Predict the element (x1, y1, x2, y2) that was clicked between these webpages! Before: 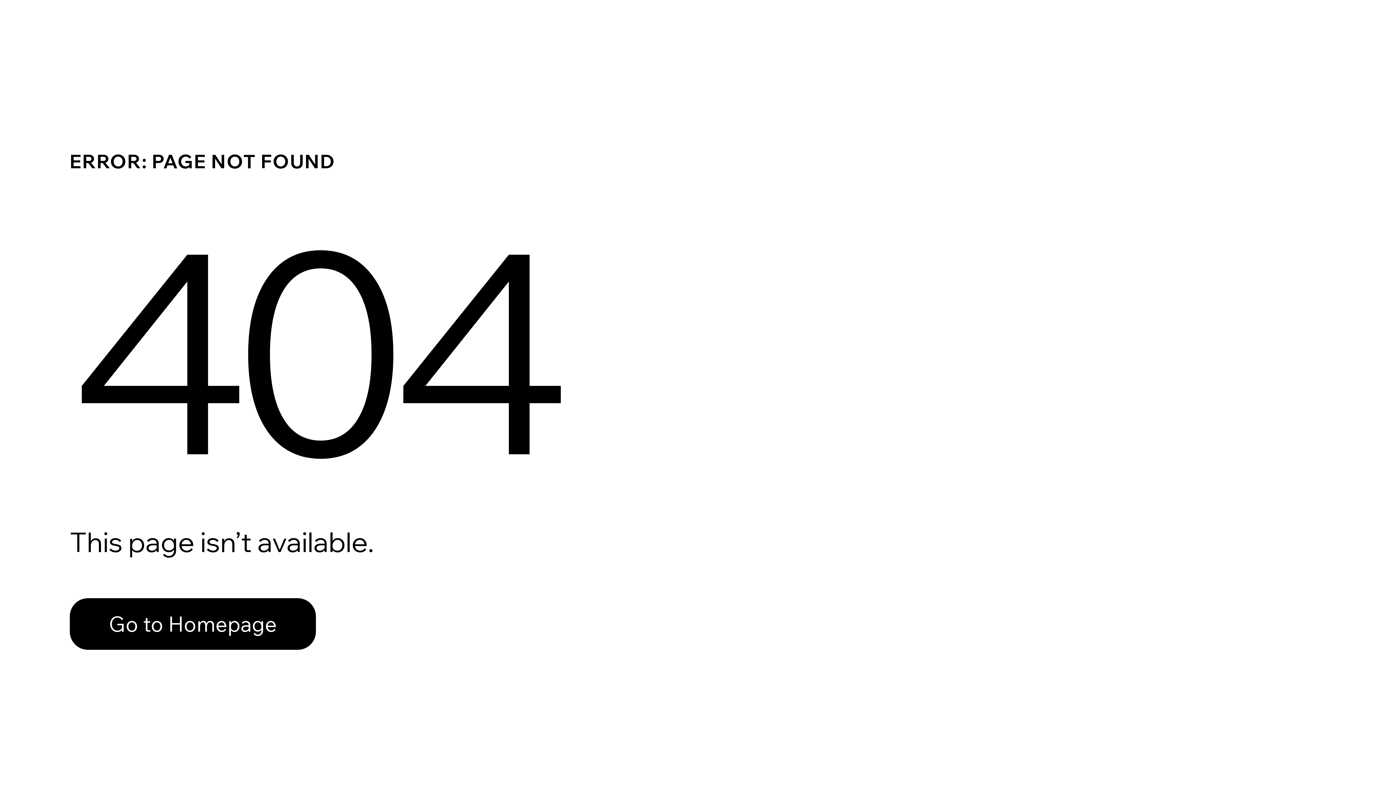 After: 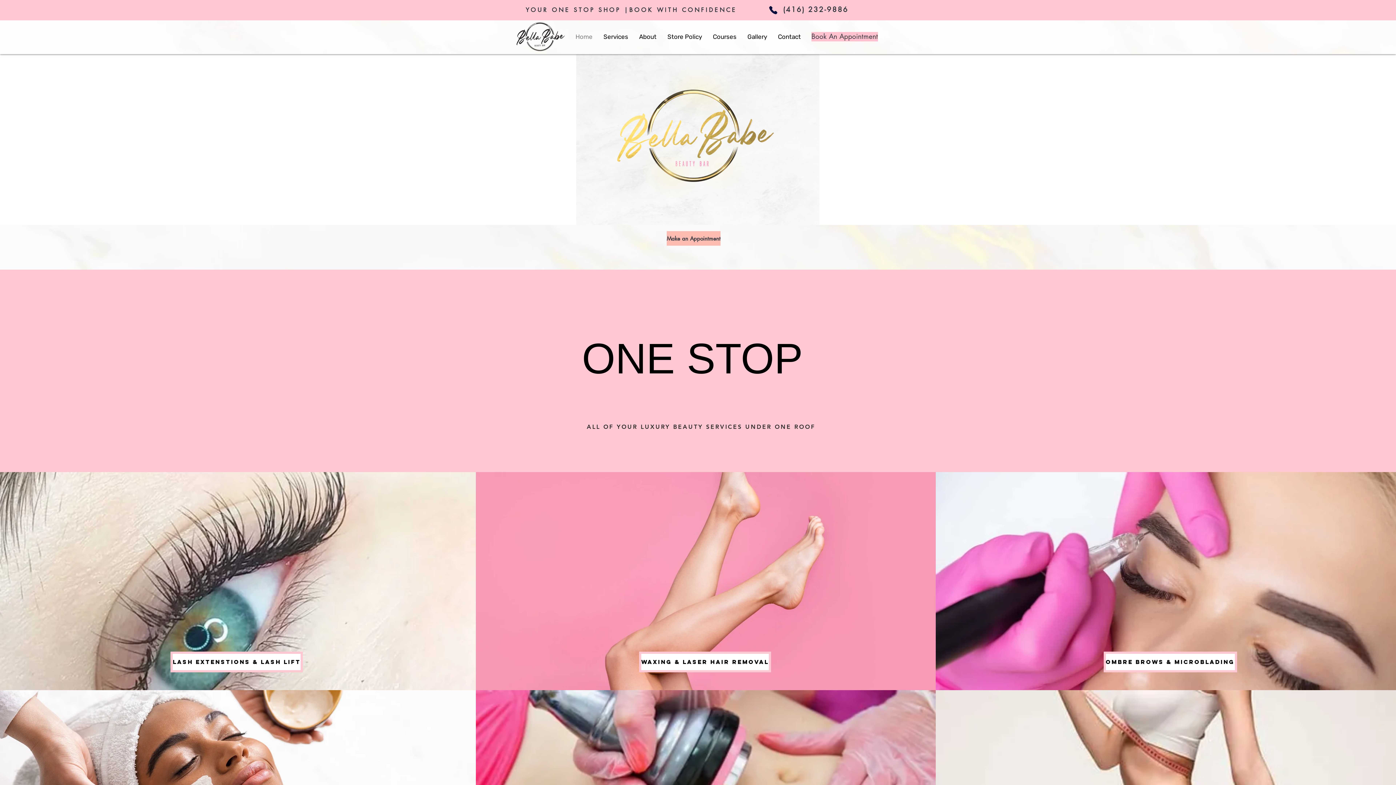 Action: label: Go to Homepage bbox: (69, 598, 316, 650)